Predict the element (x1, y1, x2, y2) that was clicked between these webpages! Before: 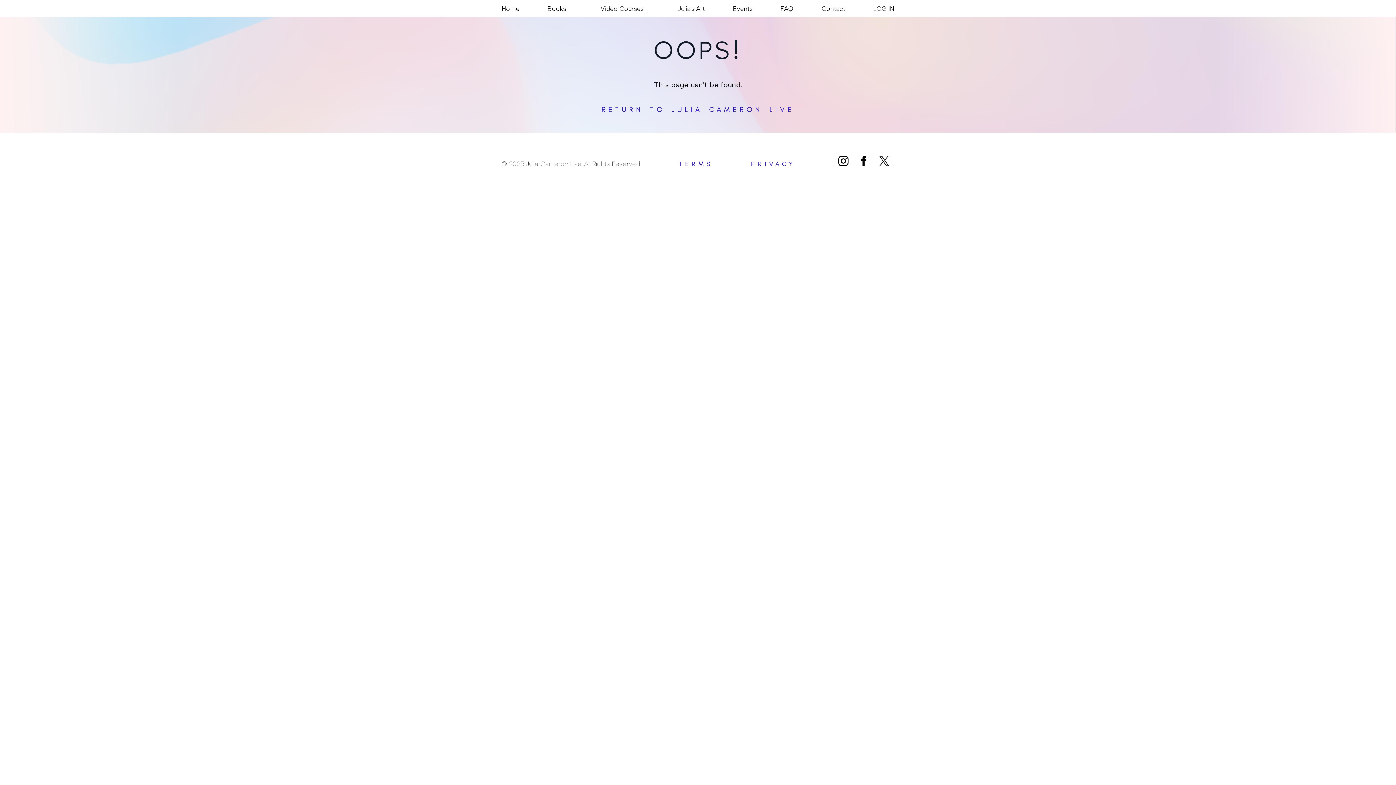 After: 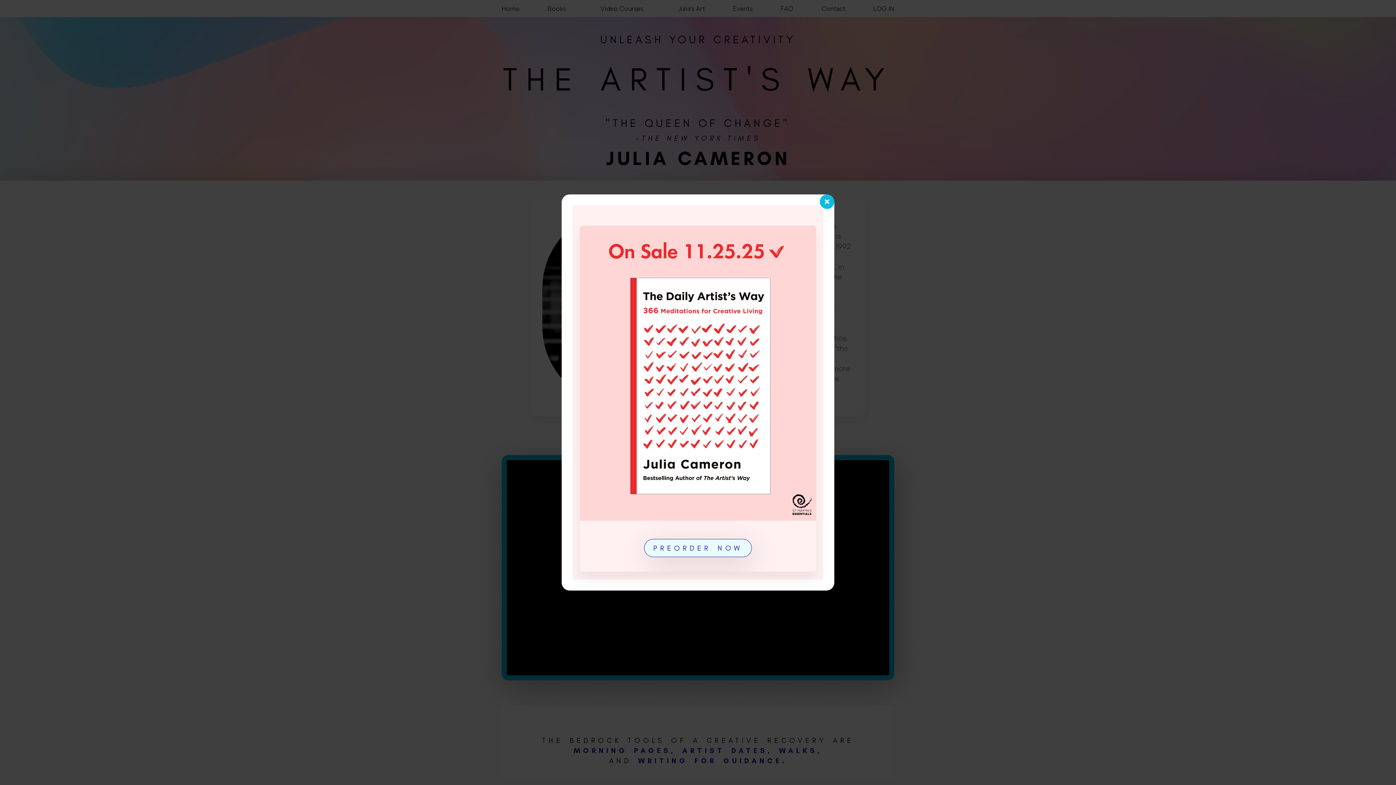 Action: bbox: (501, 0, 519, 17) label: Home